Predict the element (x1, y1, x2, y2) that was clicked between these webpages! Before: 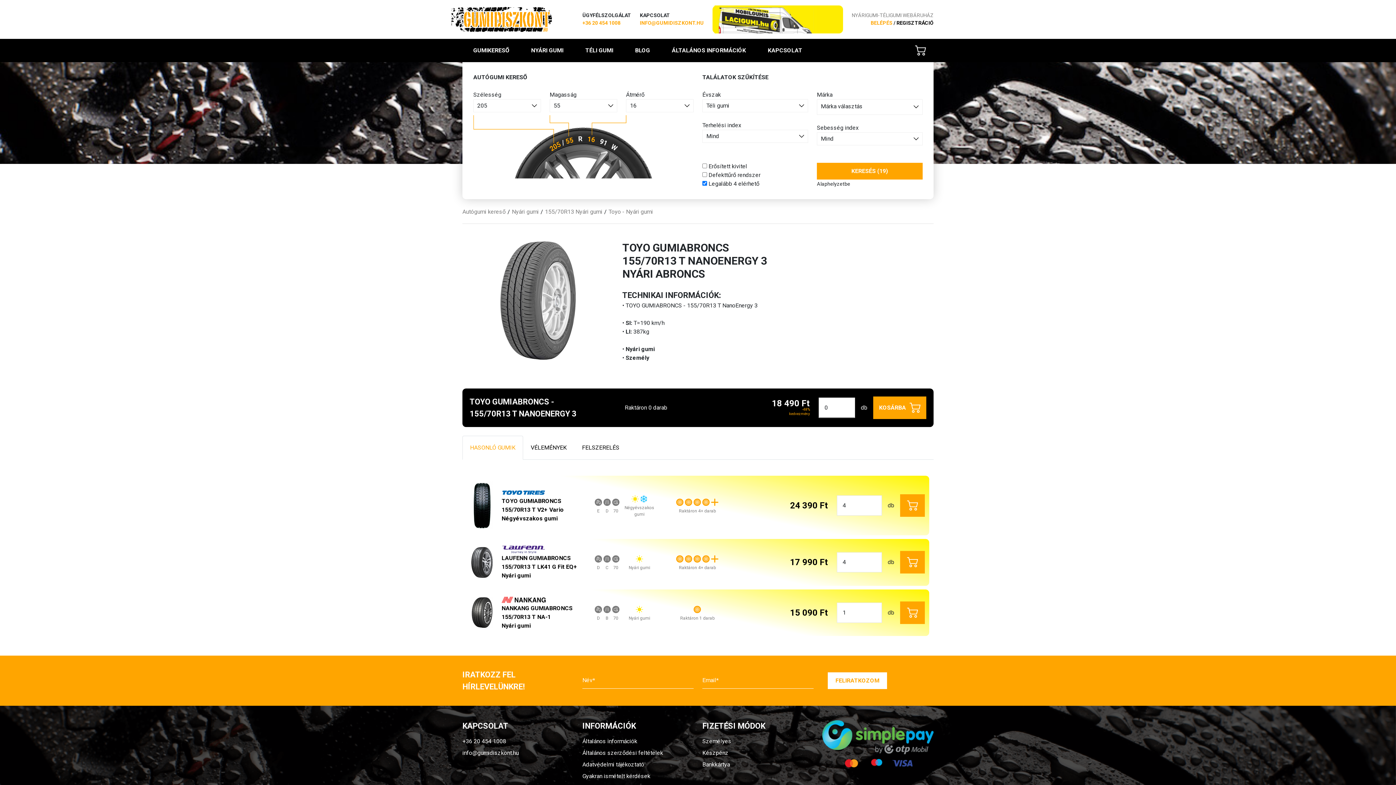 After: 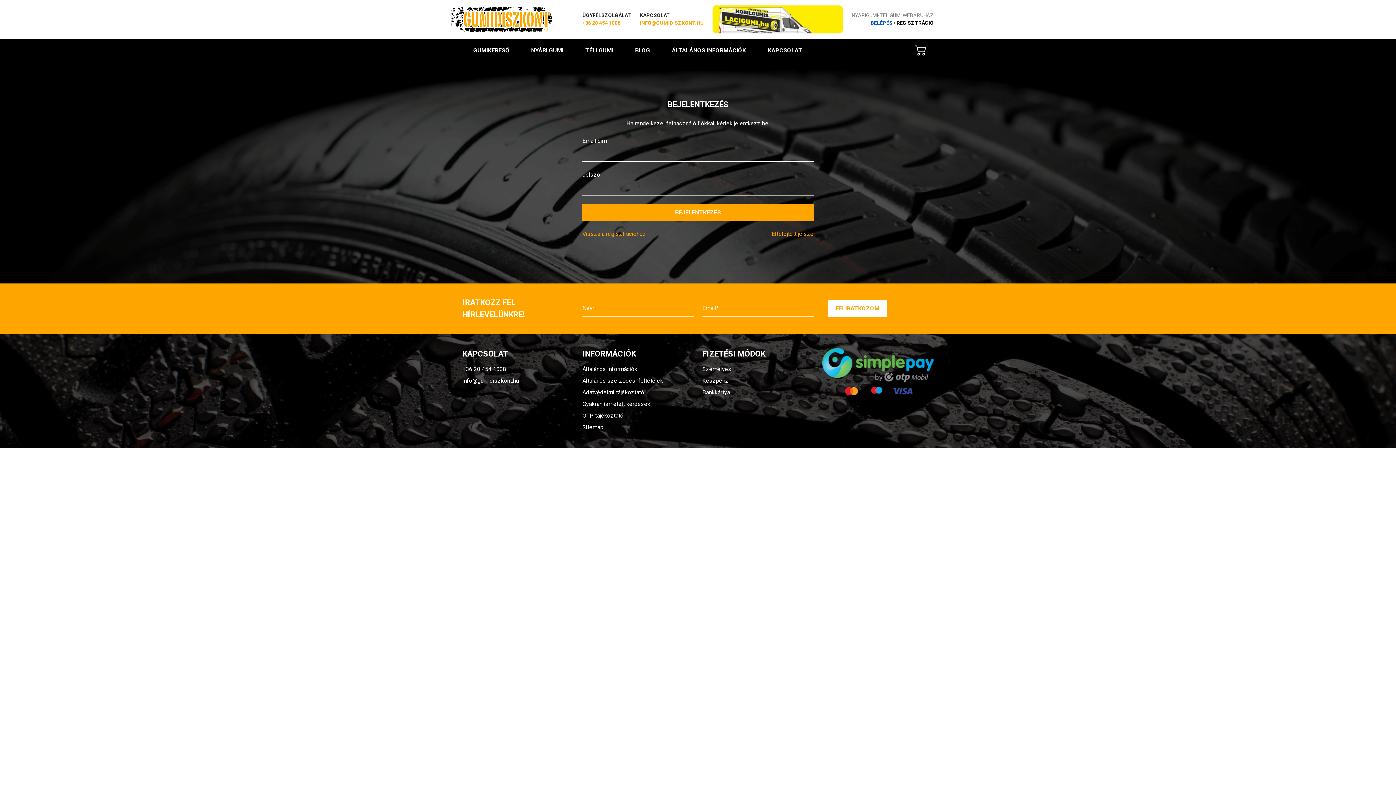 Action: bbox: (870, 20, 892, 25) label: BELÉPÉS